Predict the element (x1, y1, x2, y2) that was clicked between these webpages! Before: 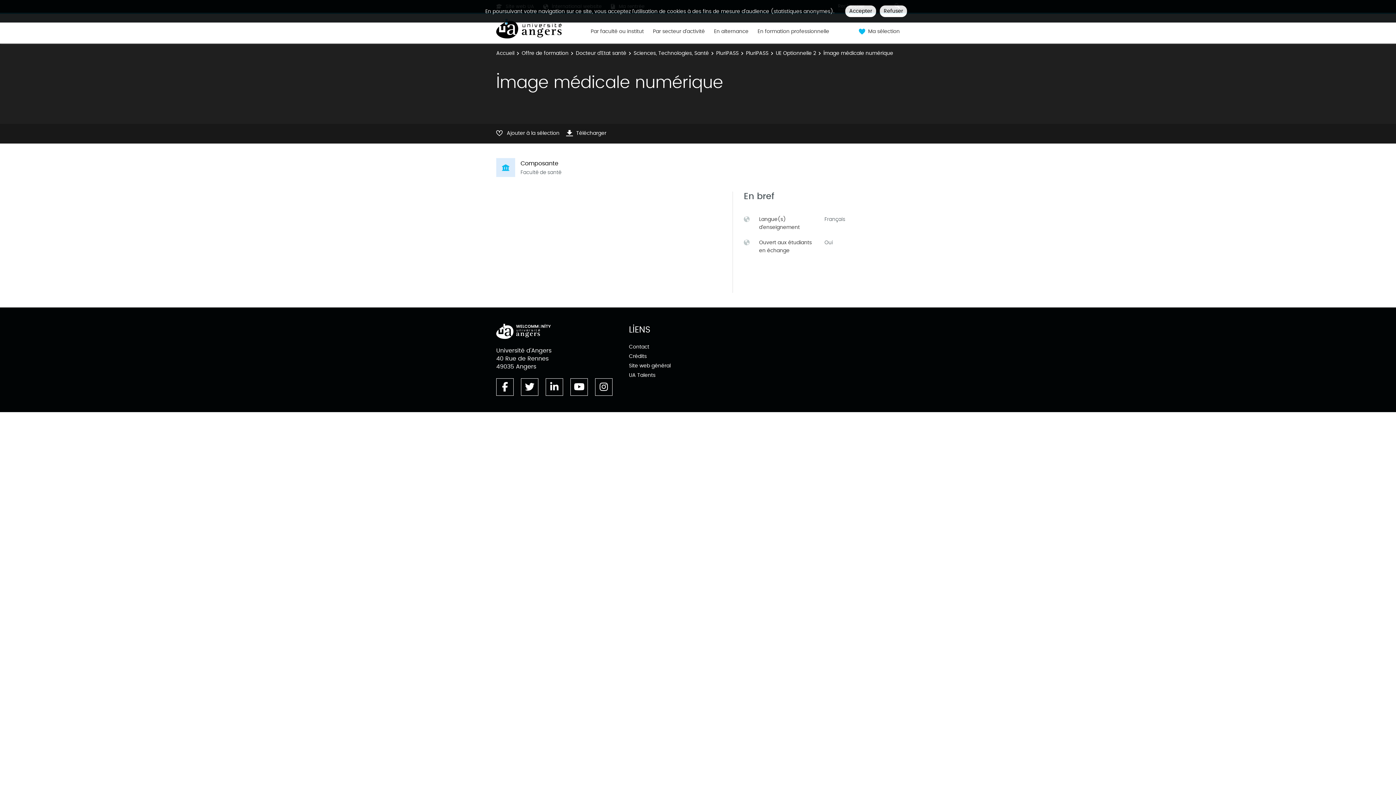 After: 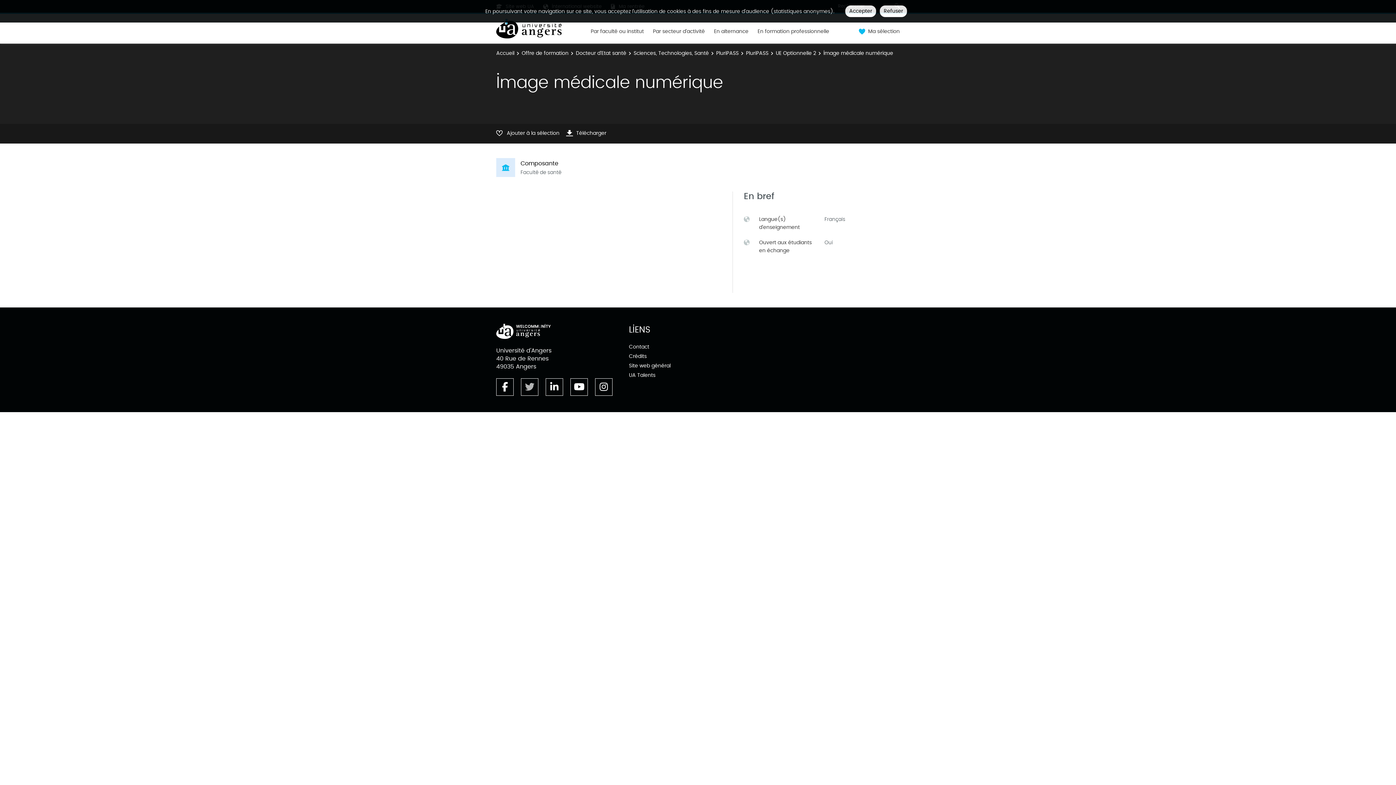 Action: bbox: (521, 378, 538, 396)